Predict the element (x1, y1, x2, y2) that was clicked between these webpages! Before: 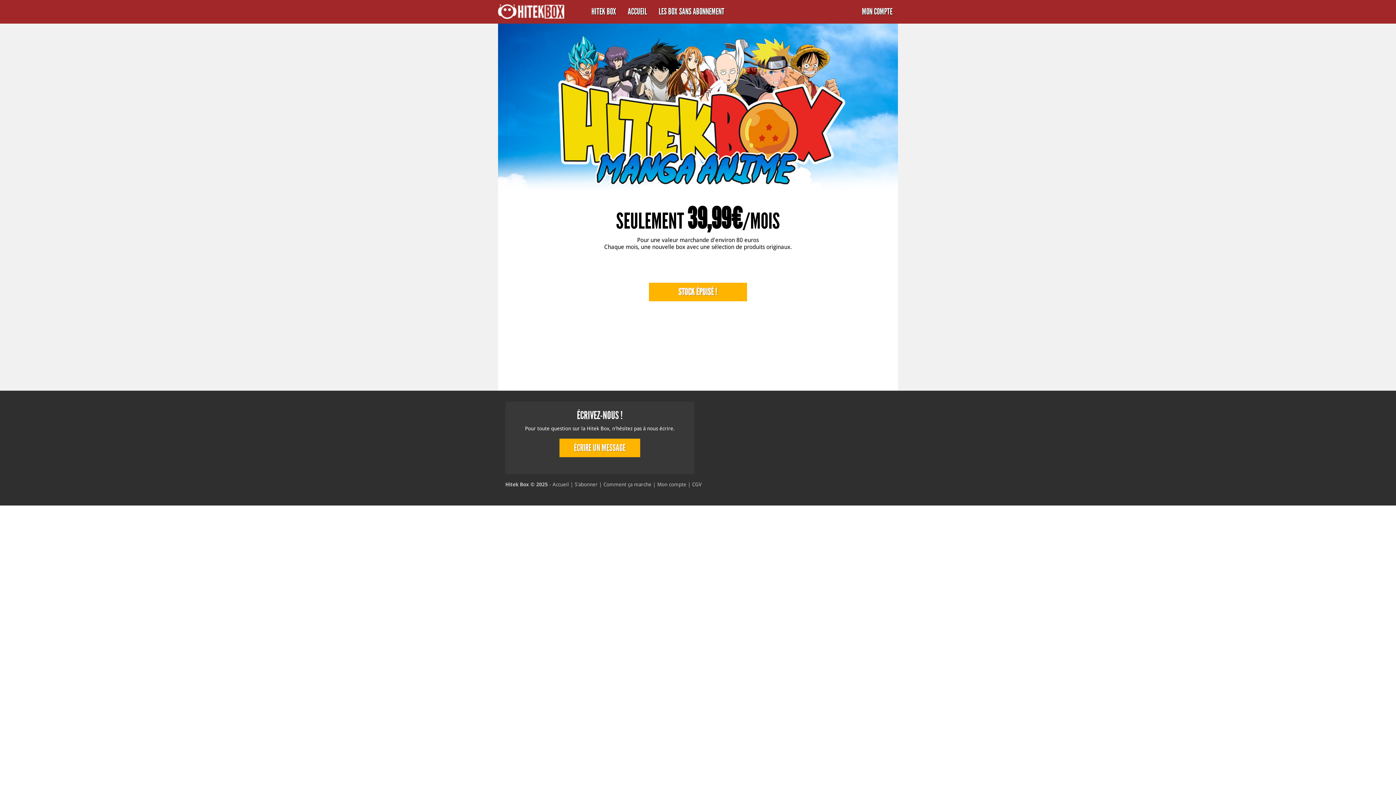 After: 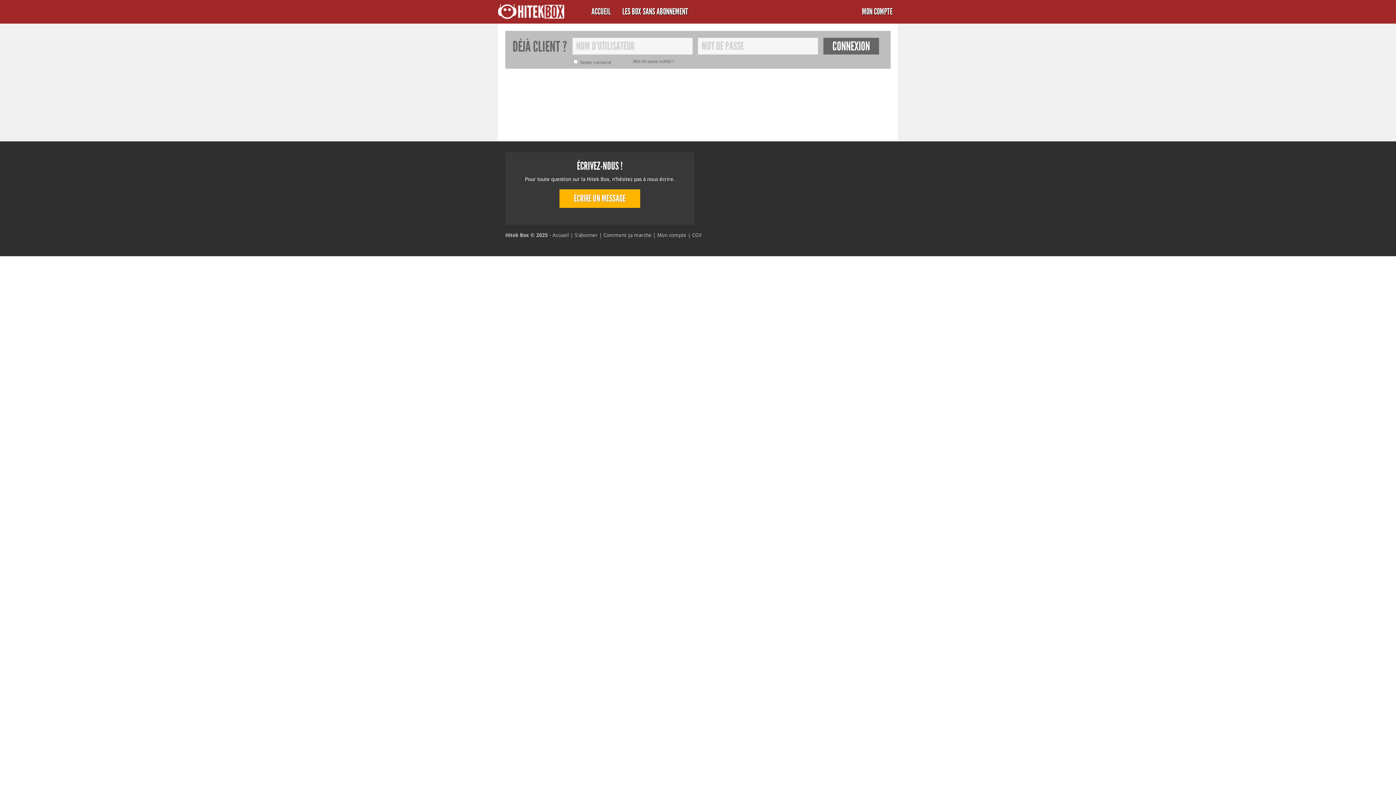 Action: bbox: (856, 0, 898, 23) label: MON COMPTE